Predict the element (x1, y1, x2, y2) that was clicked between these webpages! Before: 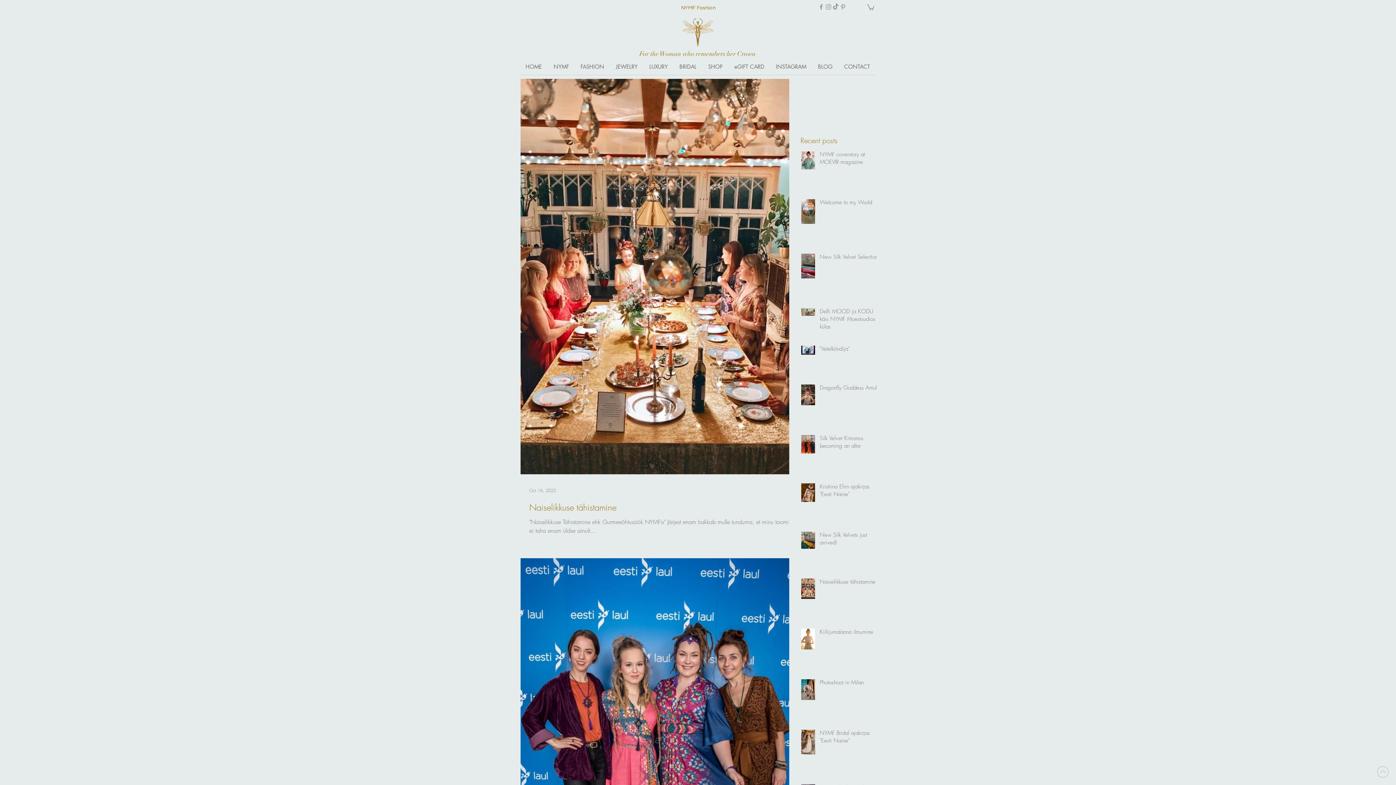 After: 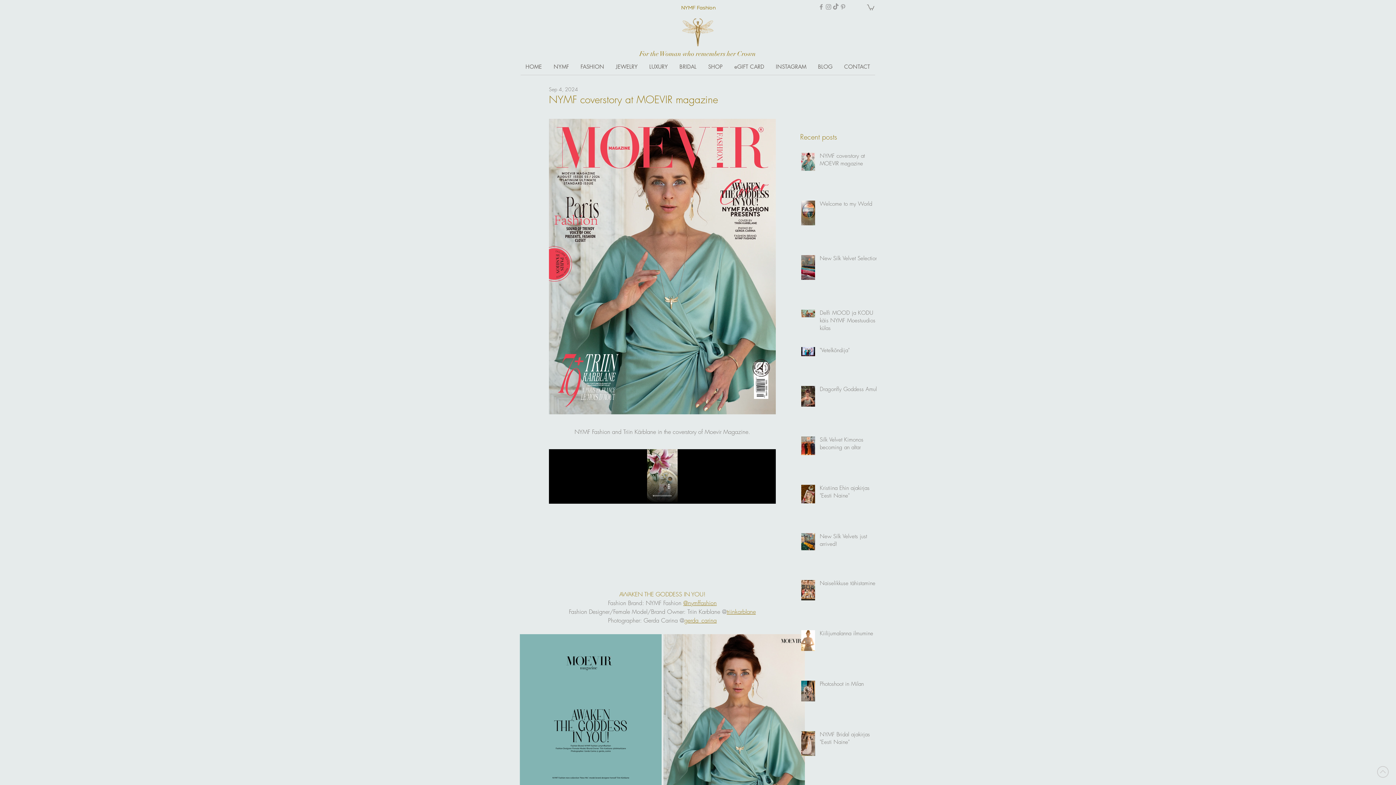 Action: label: NYMF coverstory at MOEVIR magazine bbox: (820, 150, 881, 169)